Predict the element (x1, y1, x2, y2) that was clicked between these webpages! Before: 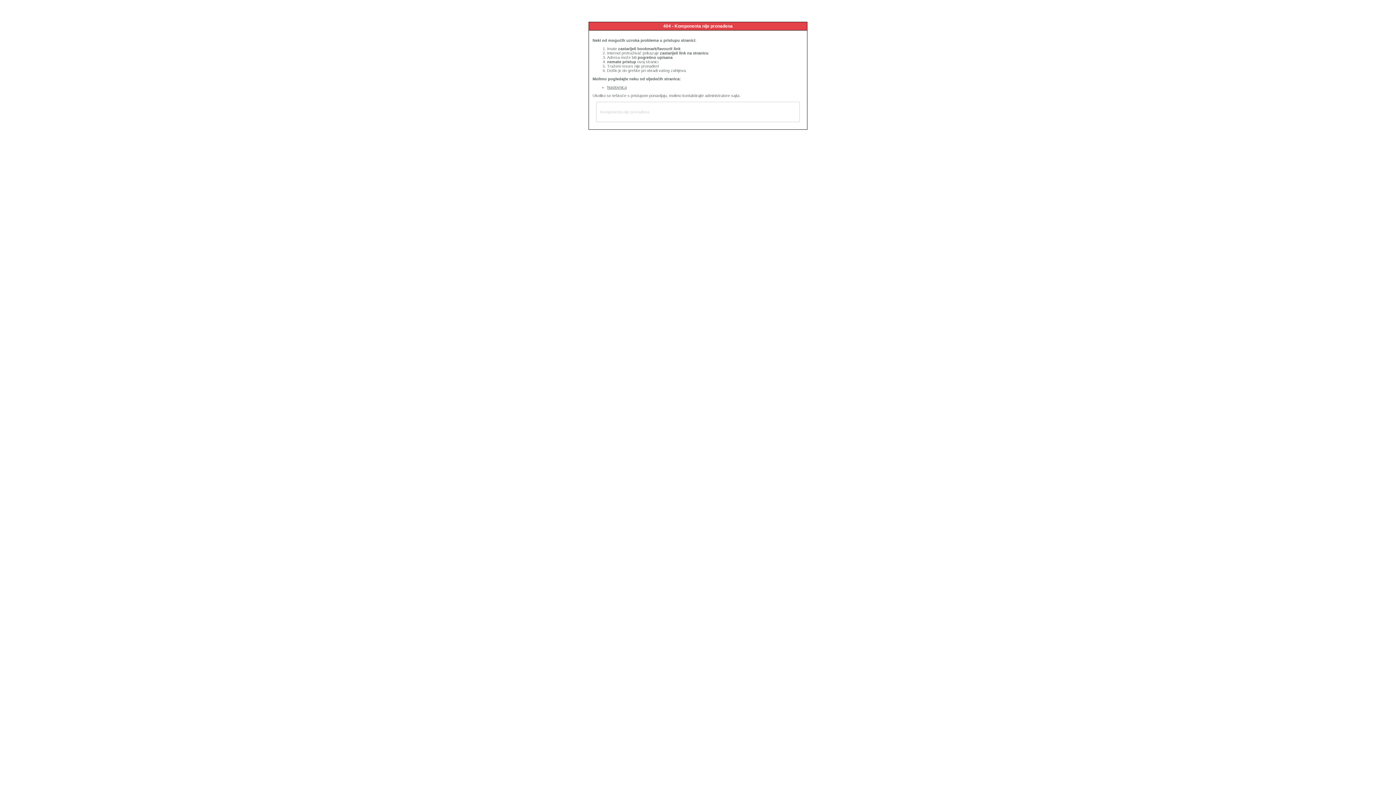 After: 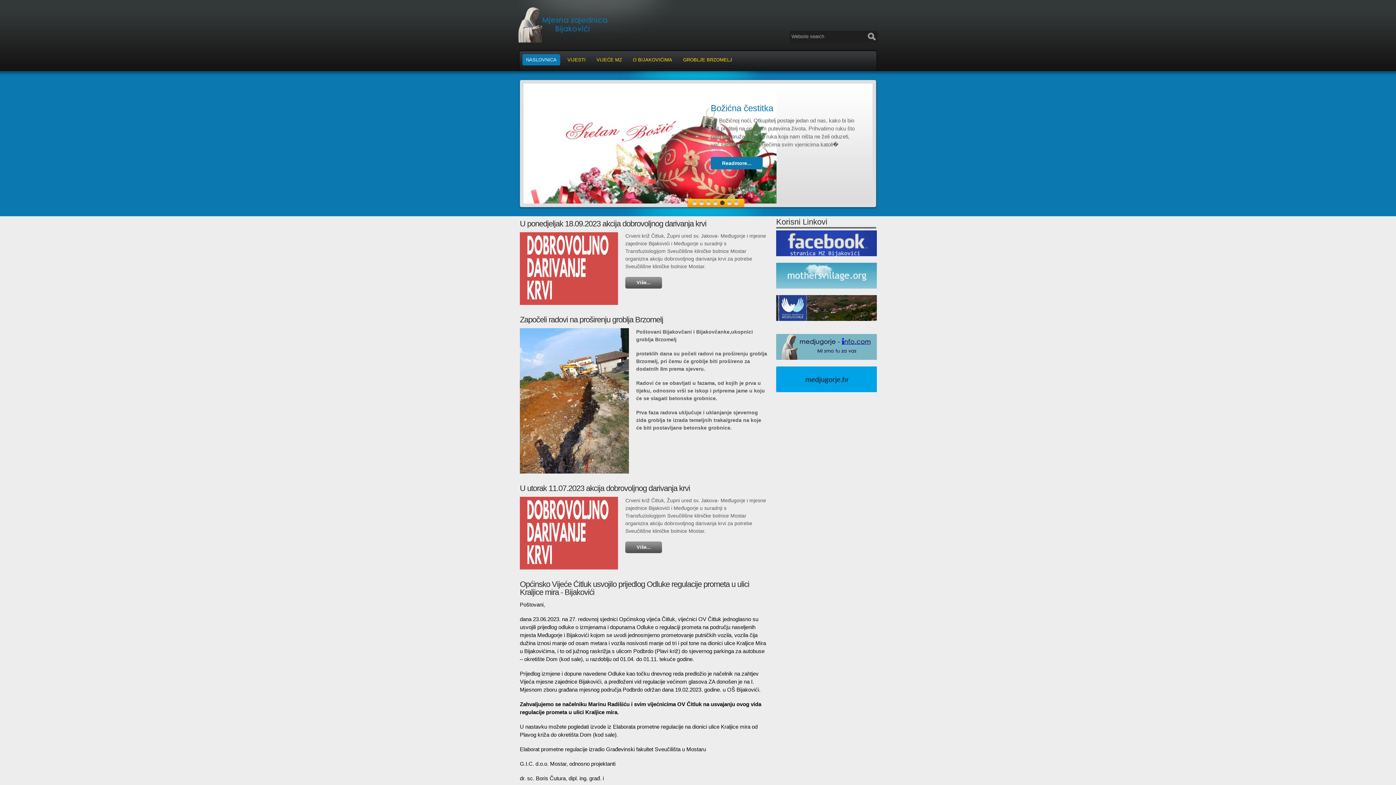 Action: bbox: (607, 85, 626, 89) label: Naslovnica